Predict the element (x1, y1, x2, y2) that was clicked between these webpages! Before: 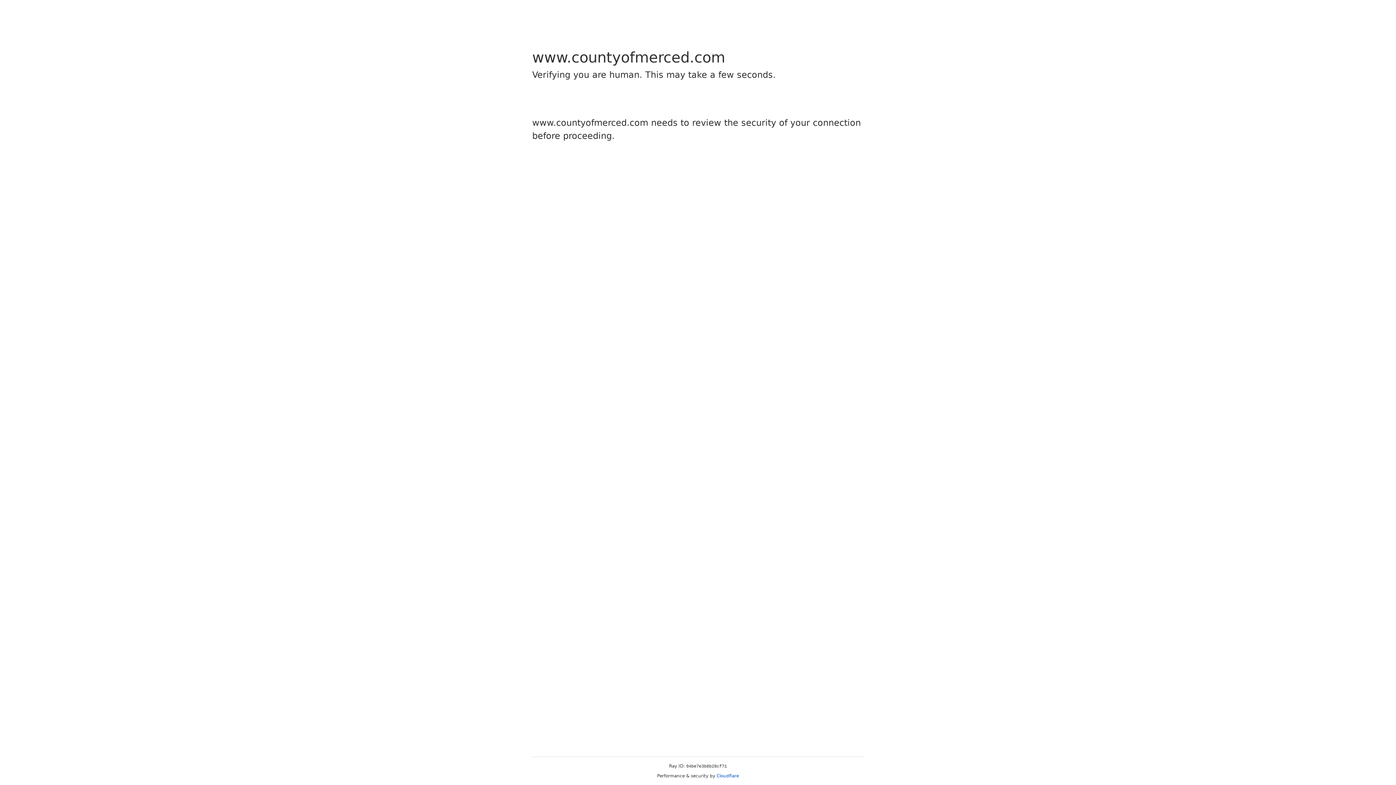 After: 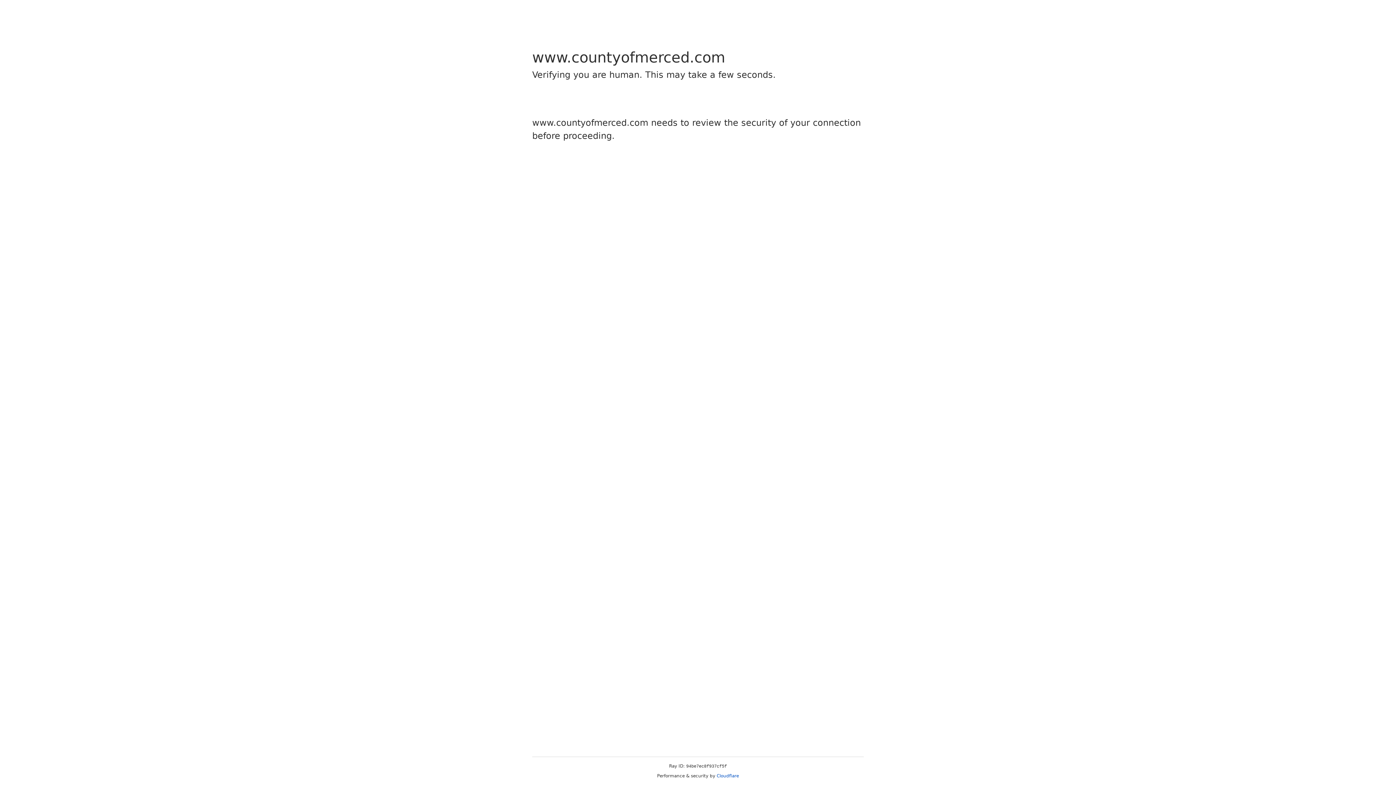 Action: label: Cloudflare bbox: (716, 773, 739, 778)